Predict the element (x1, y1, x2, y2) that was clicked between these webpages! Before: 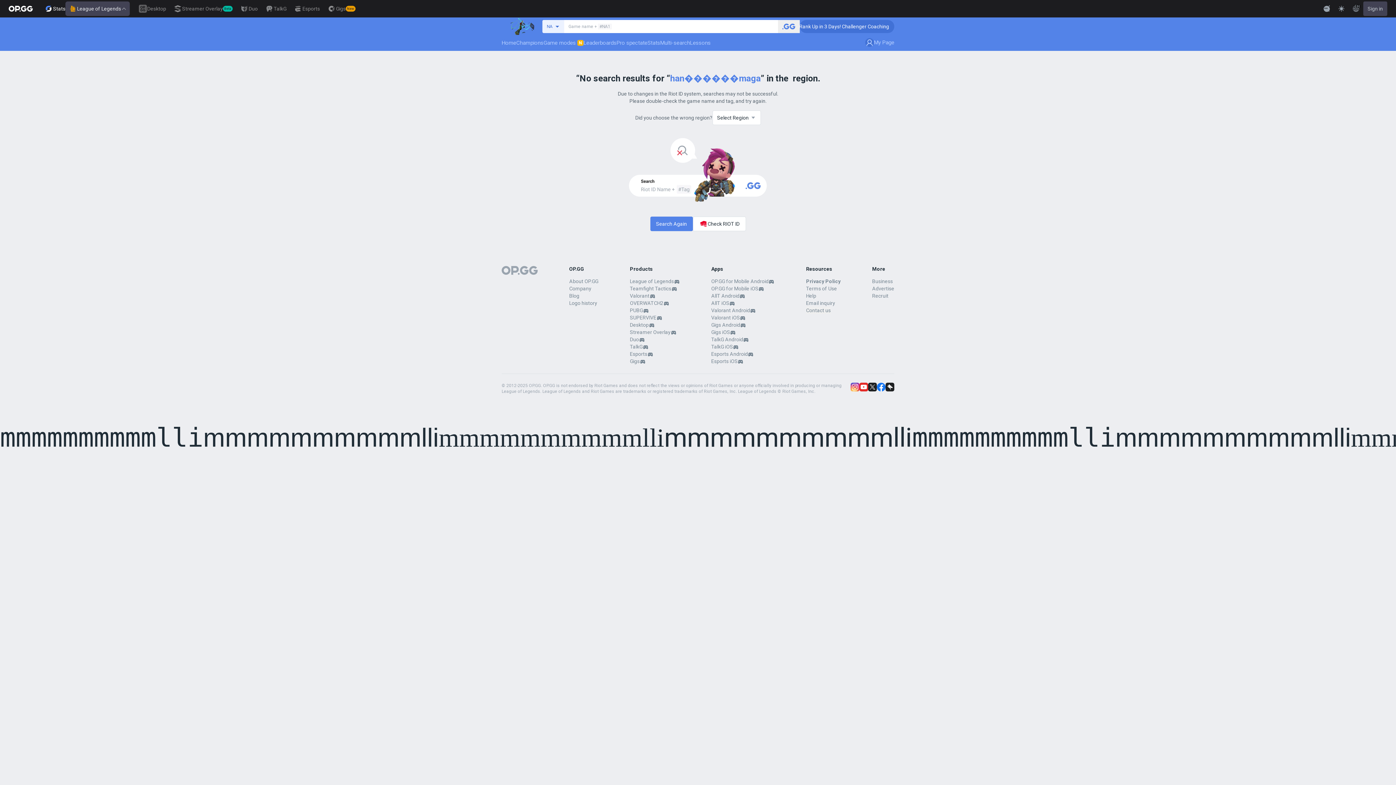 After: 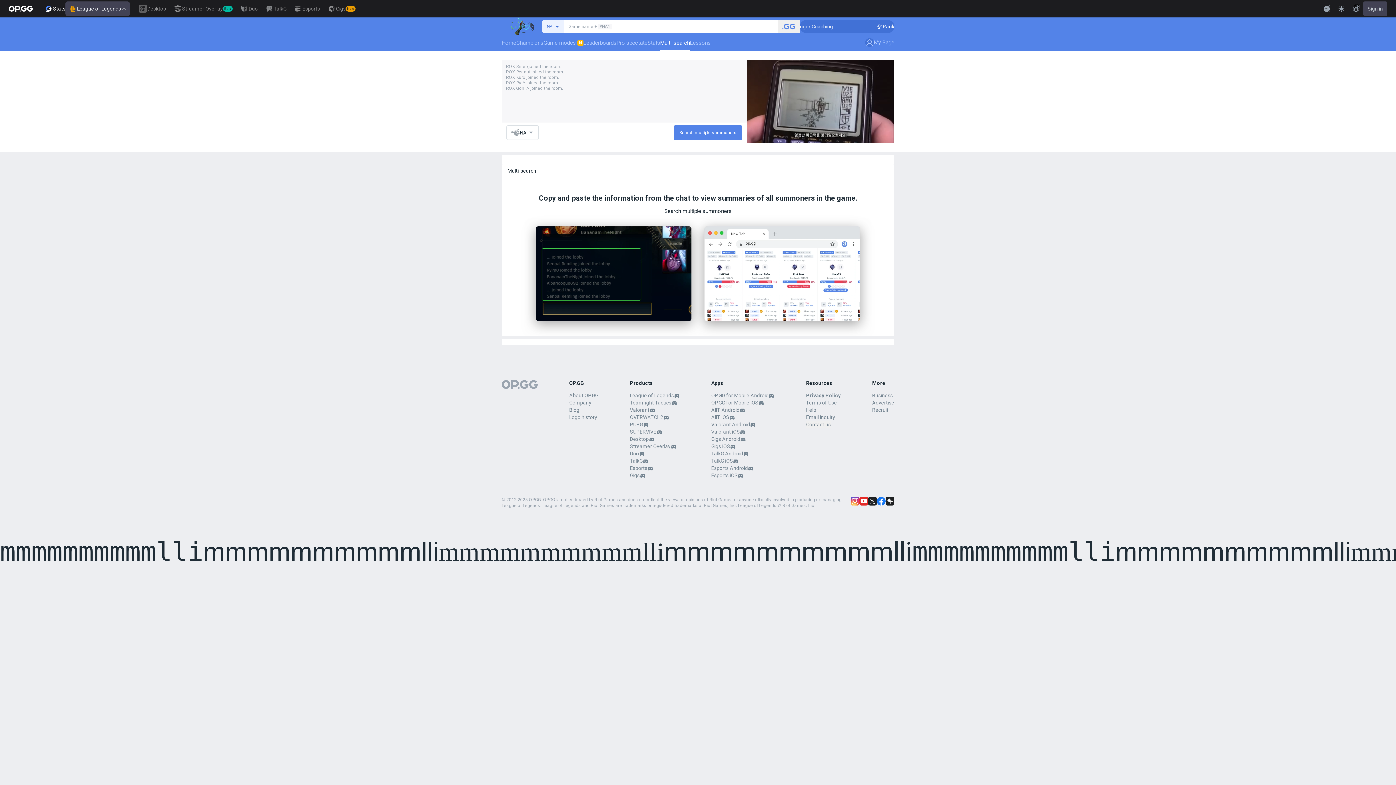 Action: bbox: (660, 34, 690, 50) label: Multi-search